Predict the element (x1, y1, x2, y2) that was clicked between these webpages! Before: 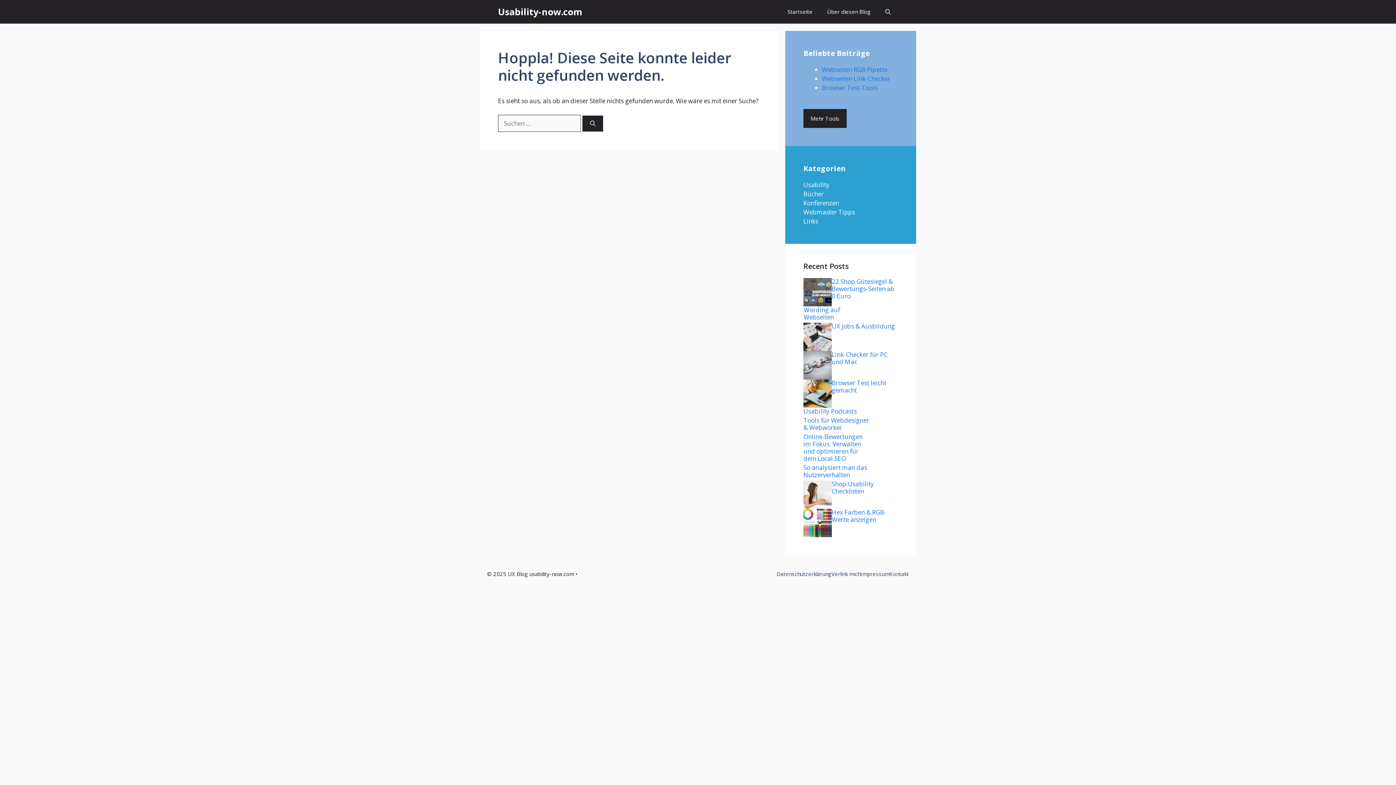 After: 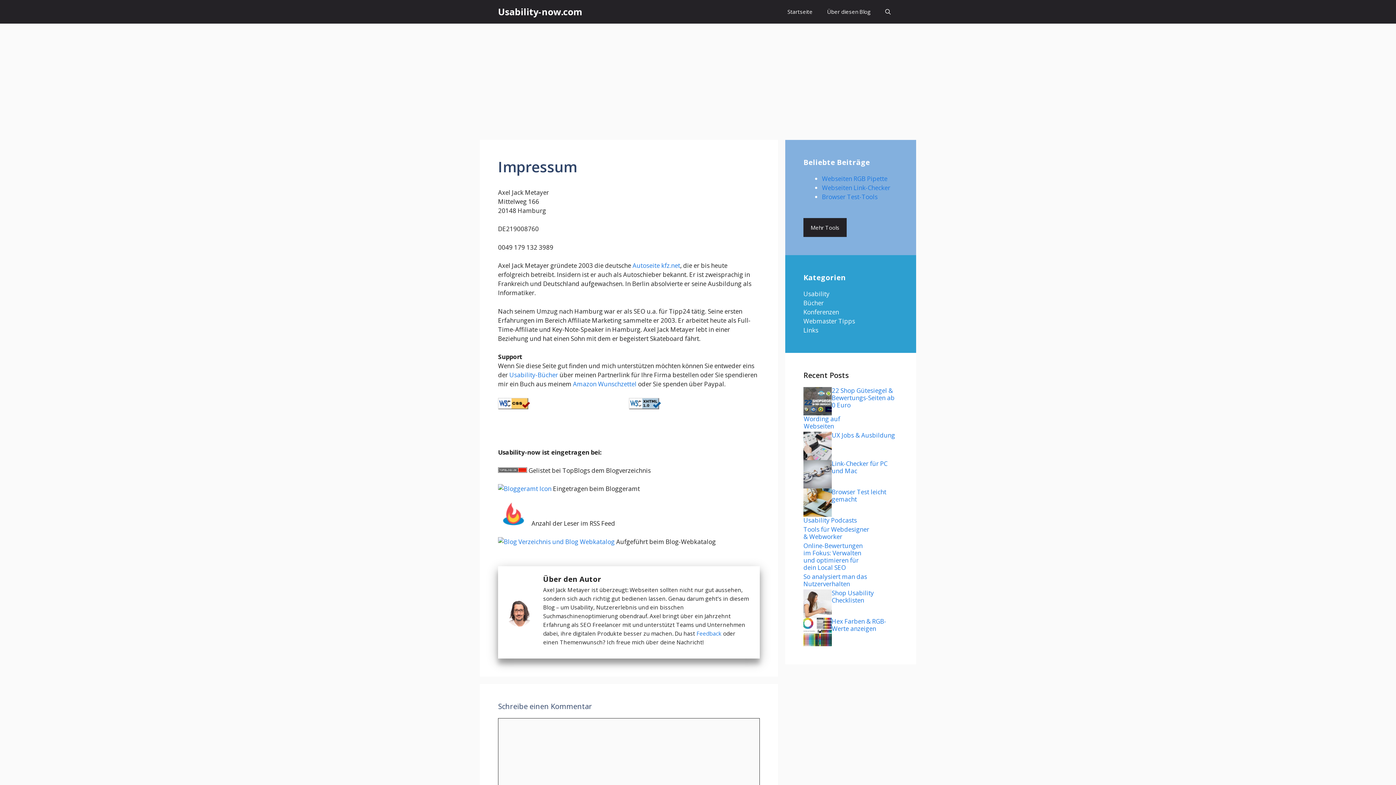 Action: label: Impressum bbox: (860, 570, 889, 578)